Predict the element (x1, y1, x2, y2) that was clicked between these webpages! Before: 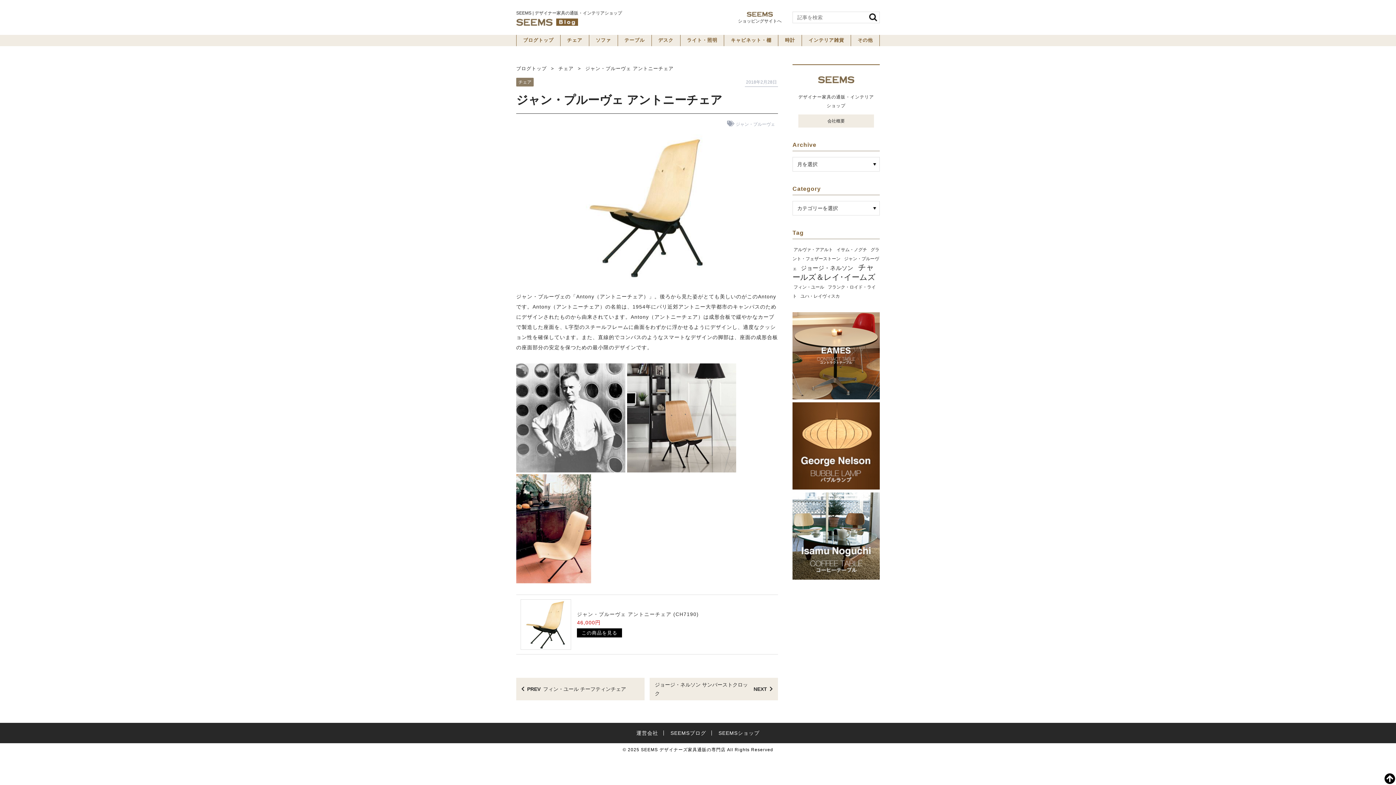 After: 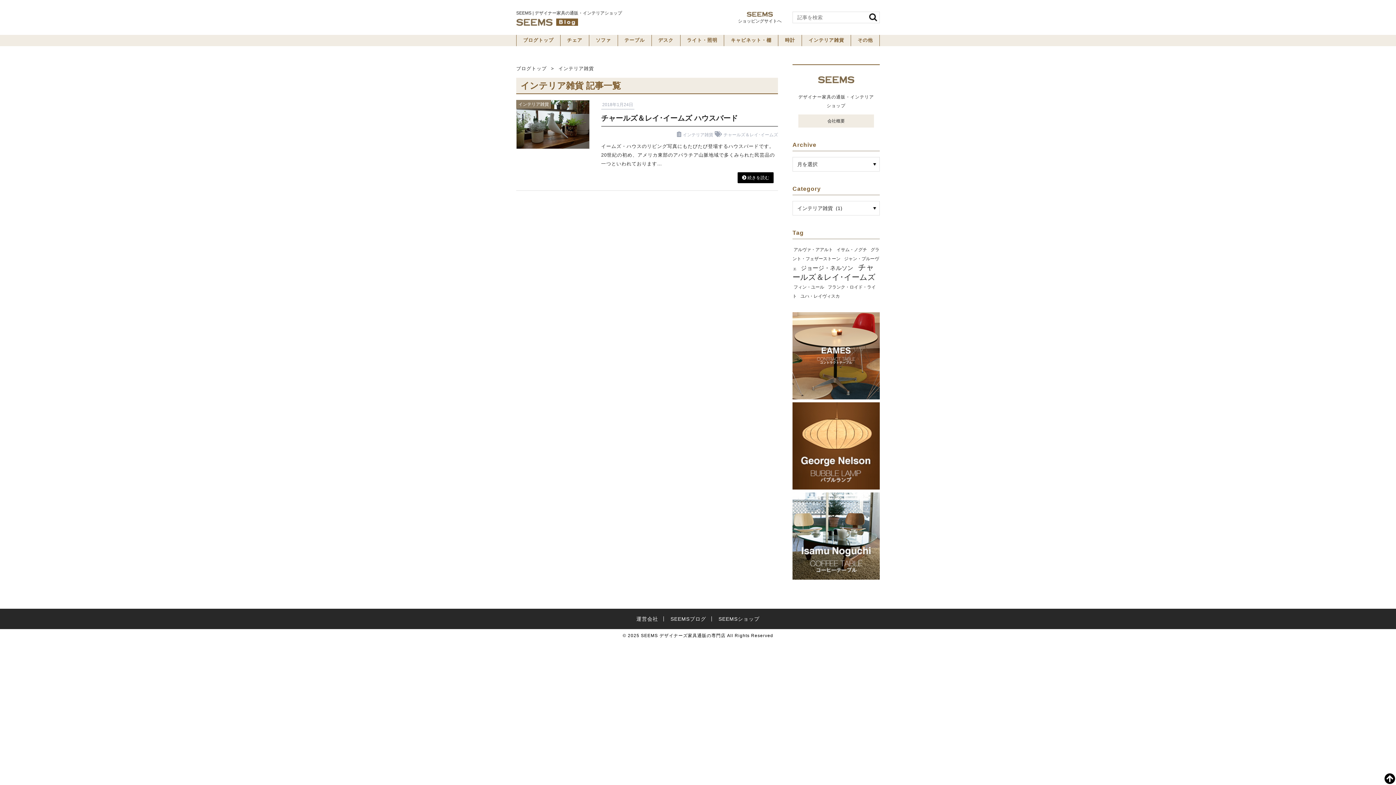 Action: label: インテリア雑貨 bbox: (802, 34, 851, 46)